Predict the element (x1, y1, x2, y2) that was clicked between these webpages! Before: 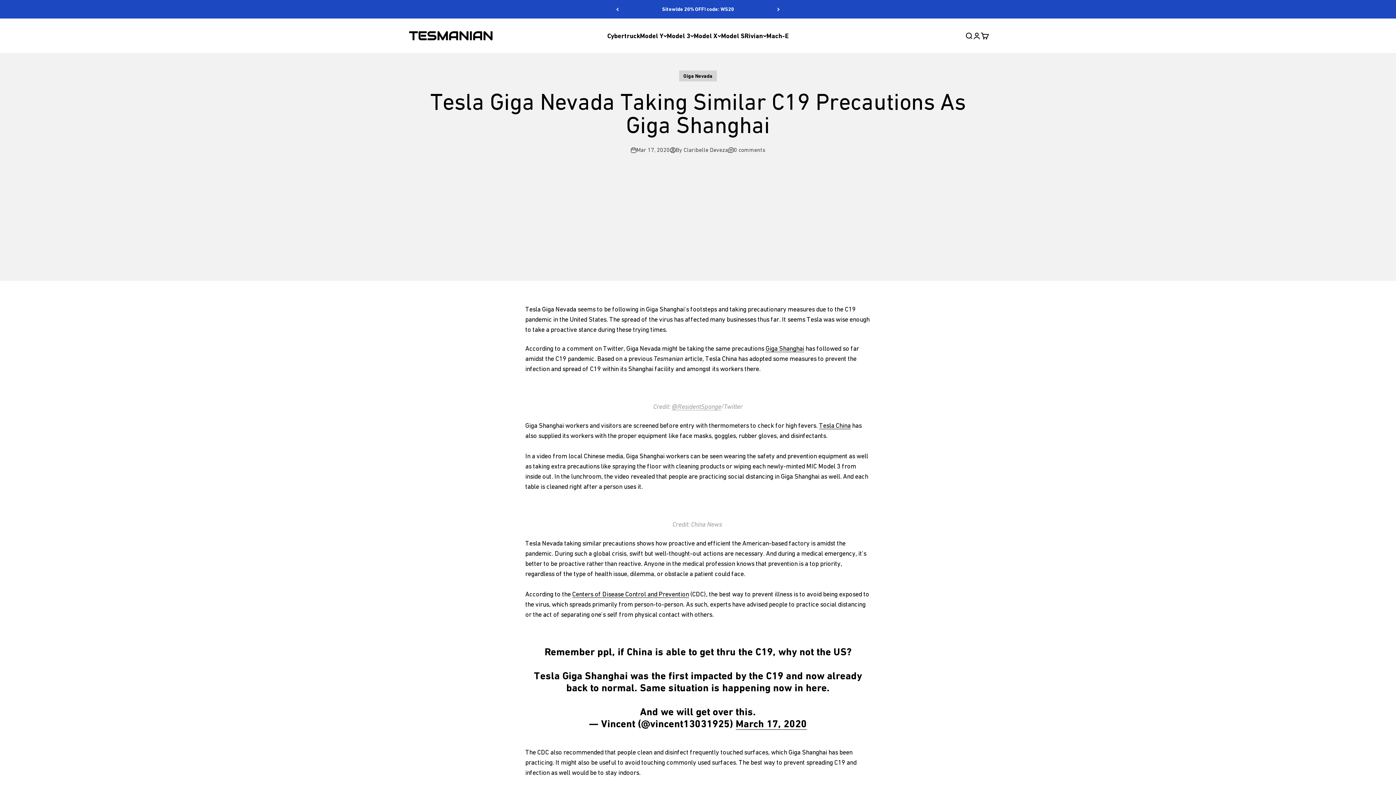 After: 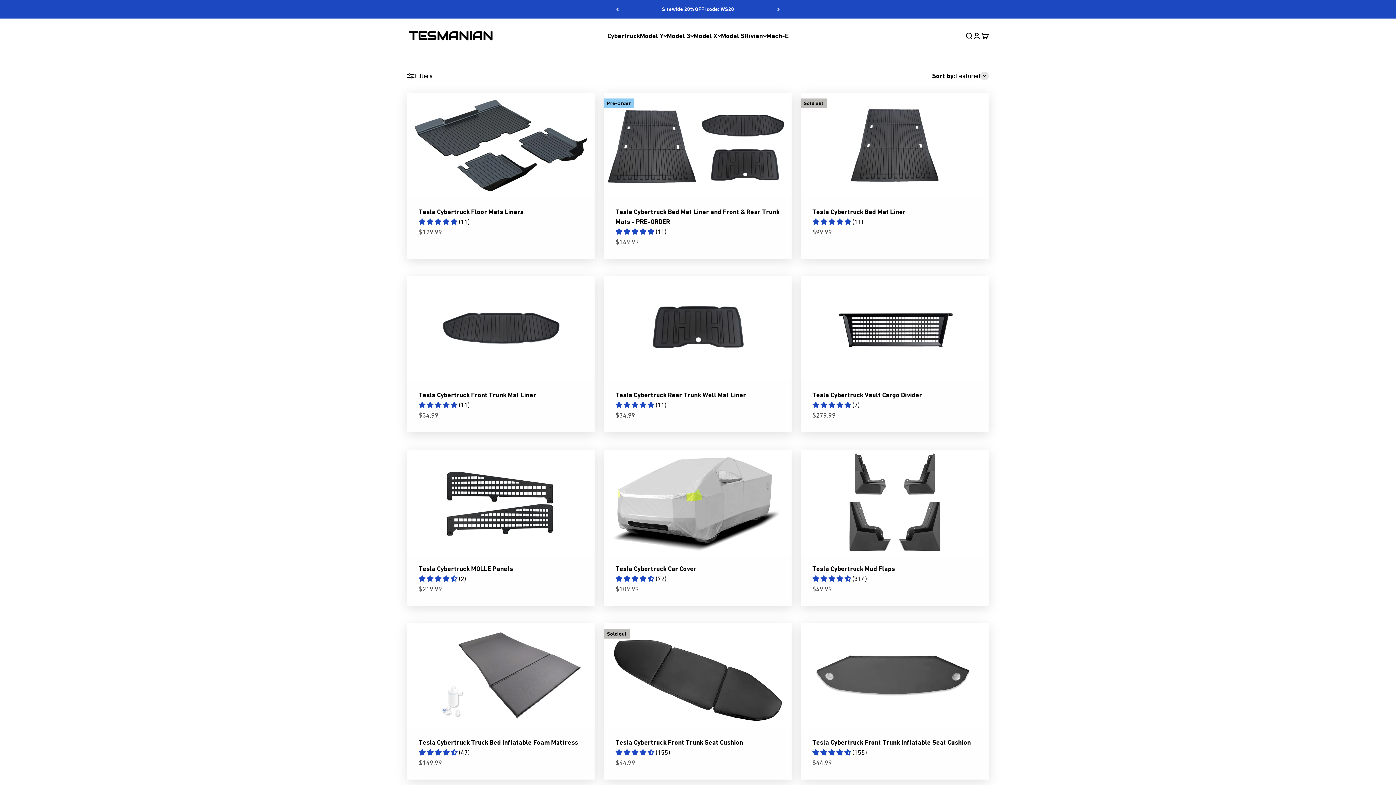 Action: bbox: (607, 31, 640, 39) label: Cybertruck